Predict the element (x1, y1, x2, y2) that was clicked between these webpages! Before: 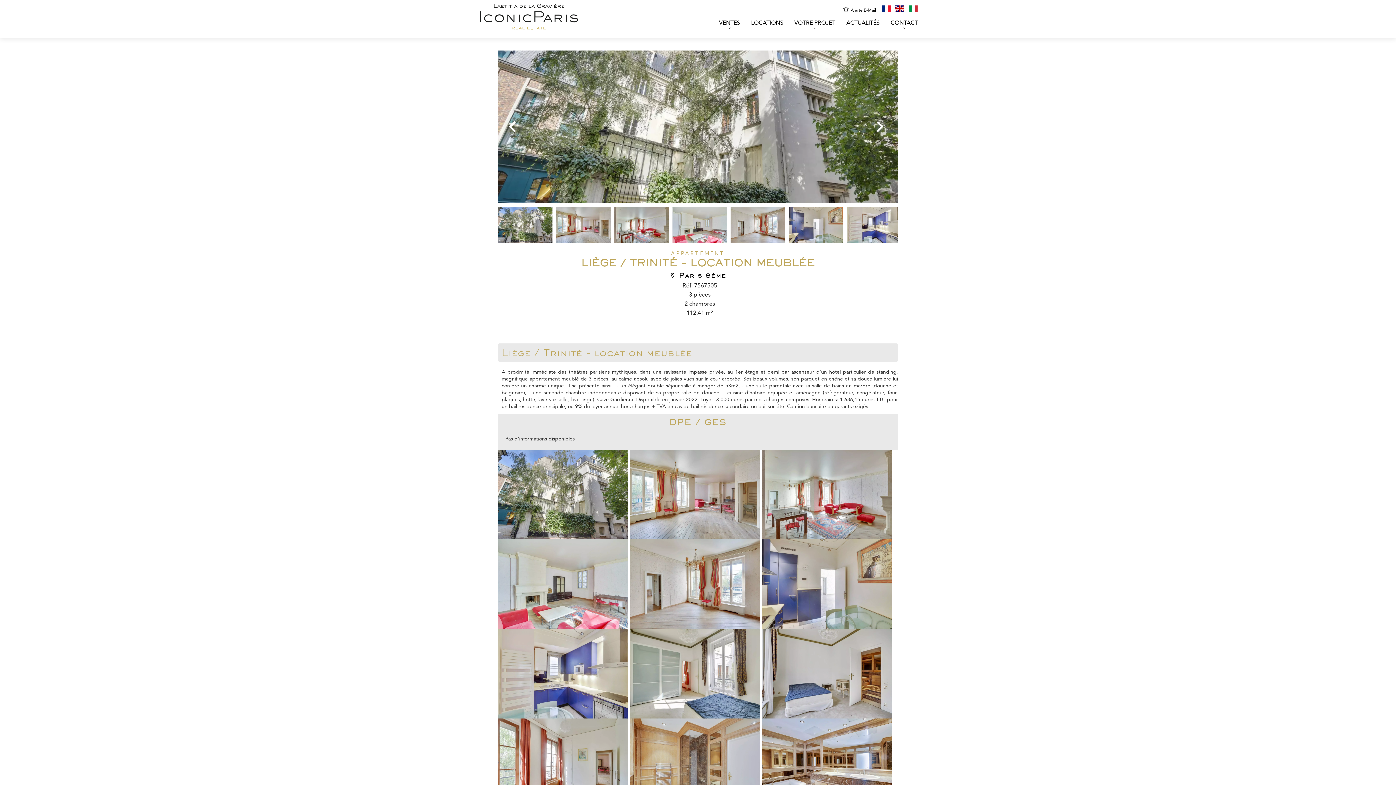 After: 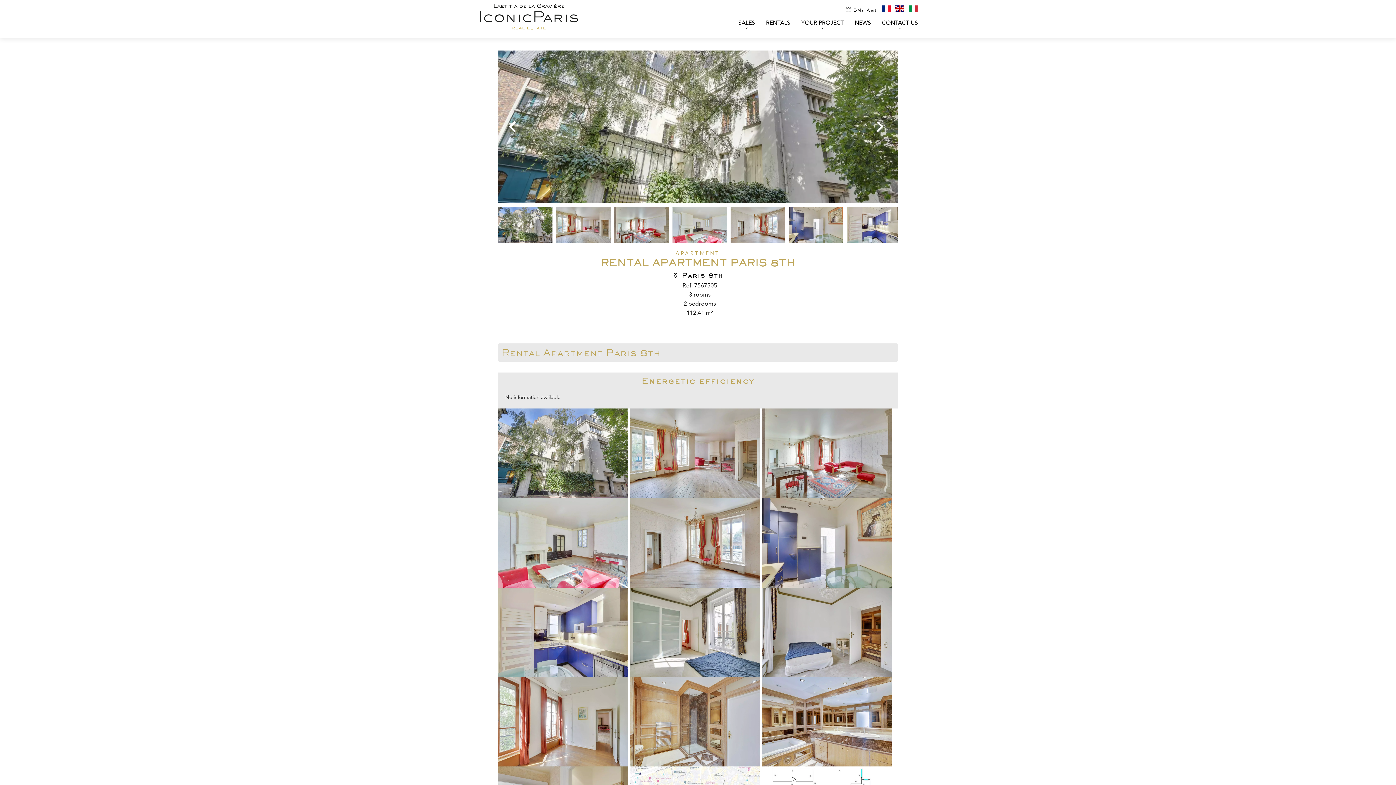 Action: bbox: (895, 5, 904, 11)